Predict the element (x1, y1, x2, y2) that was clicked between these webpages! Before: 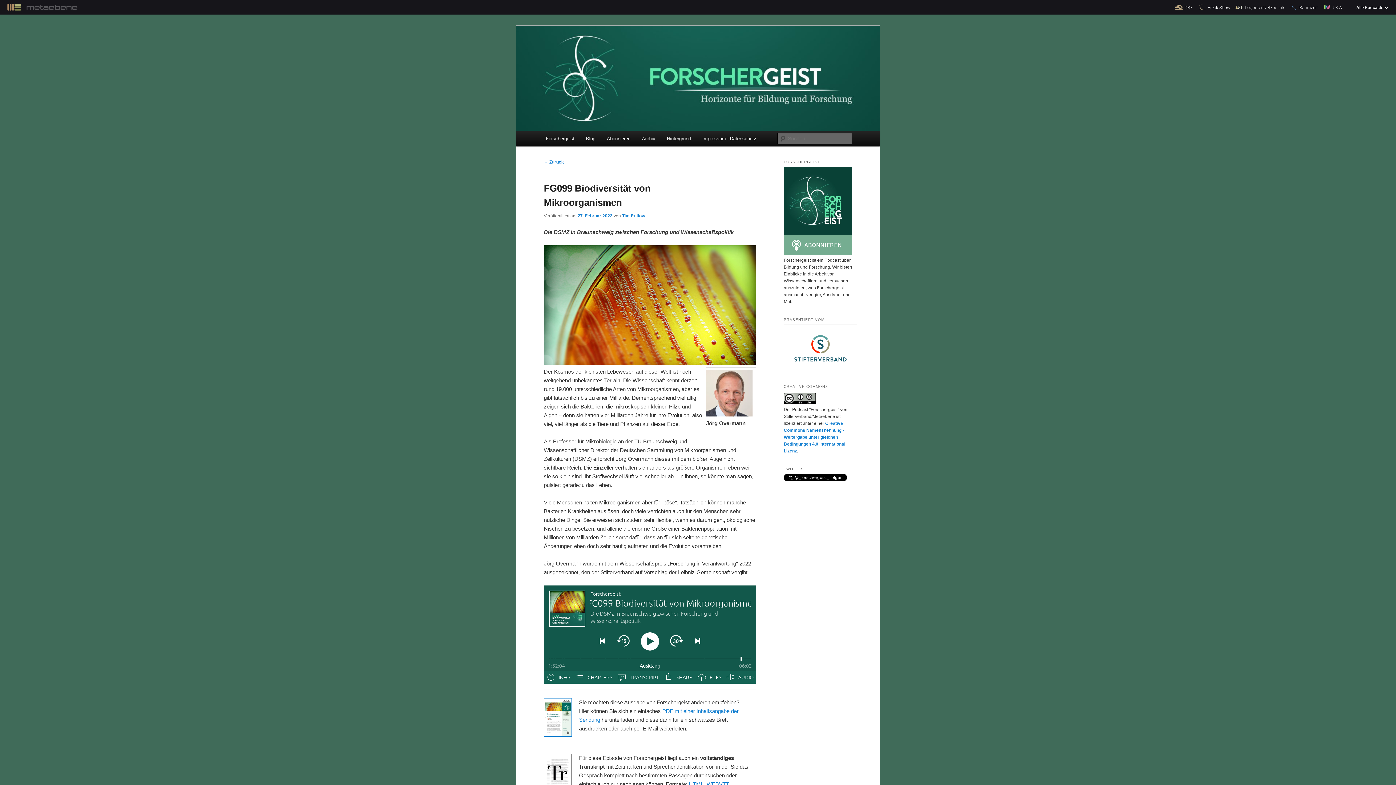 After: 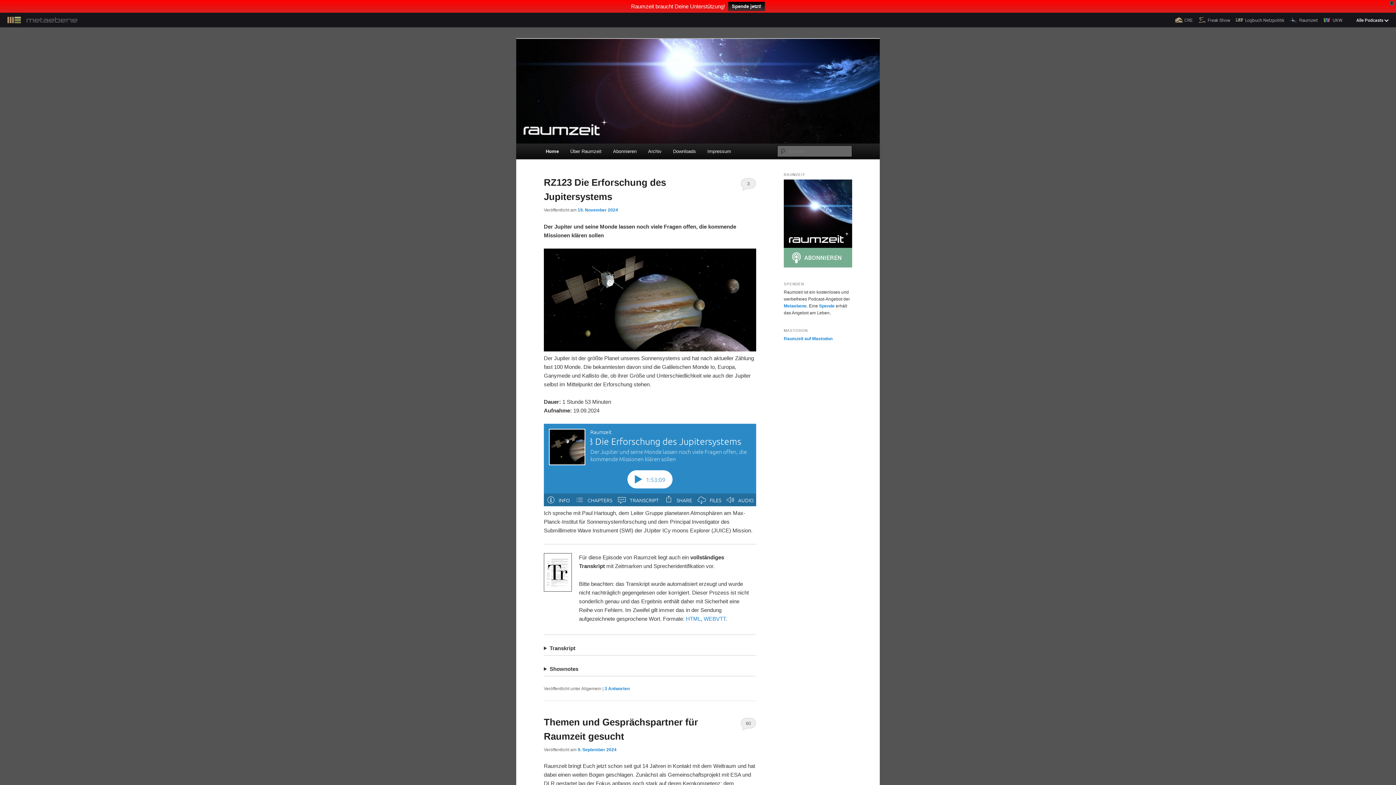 Action: bbox: (1287, 0, 1320, 14) label: Raumzeit